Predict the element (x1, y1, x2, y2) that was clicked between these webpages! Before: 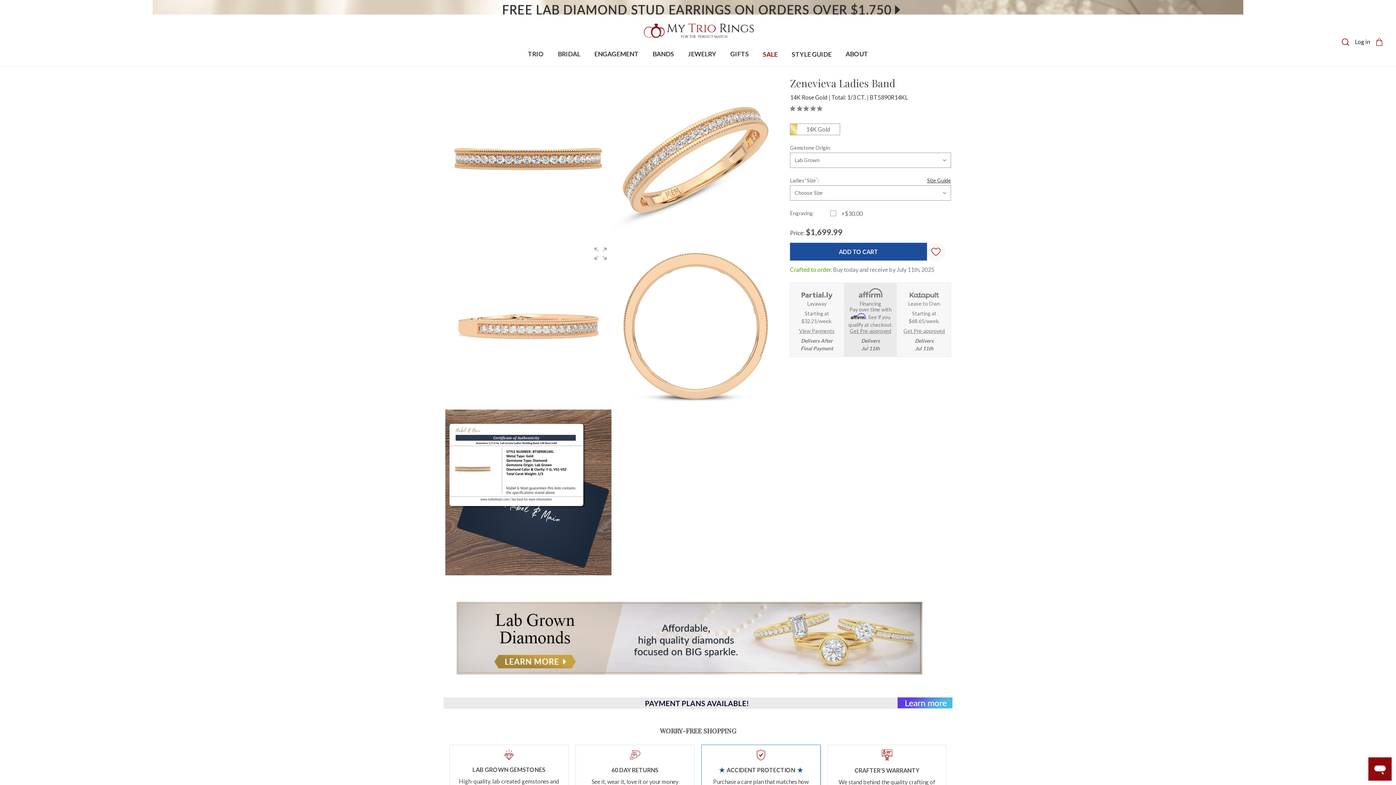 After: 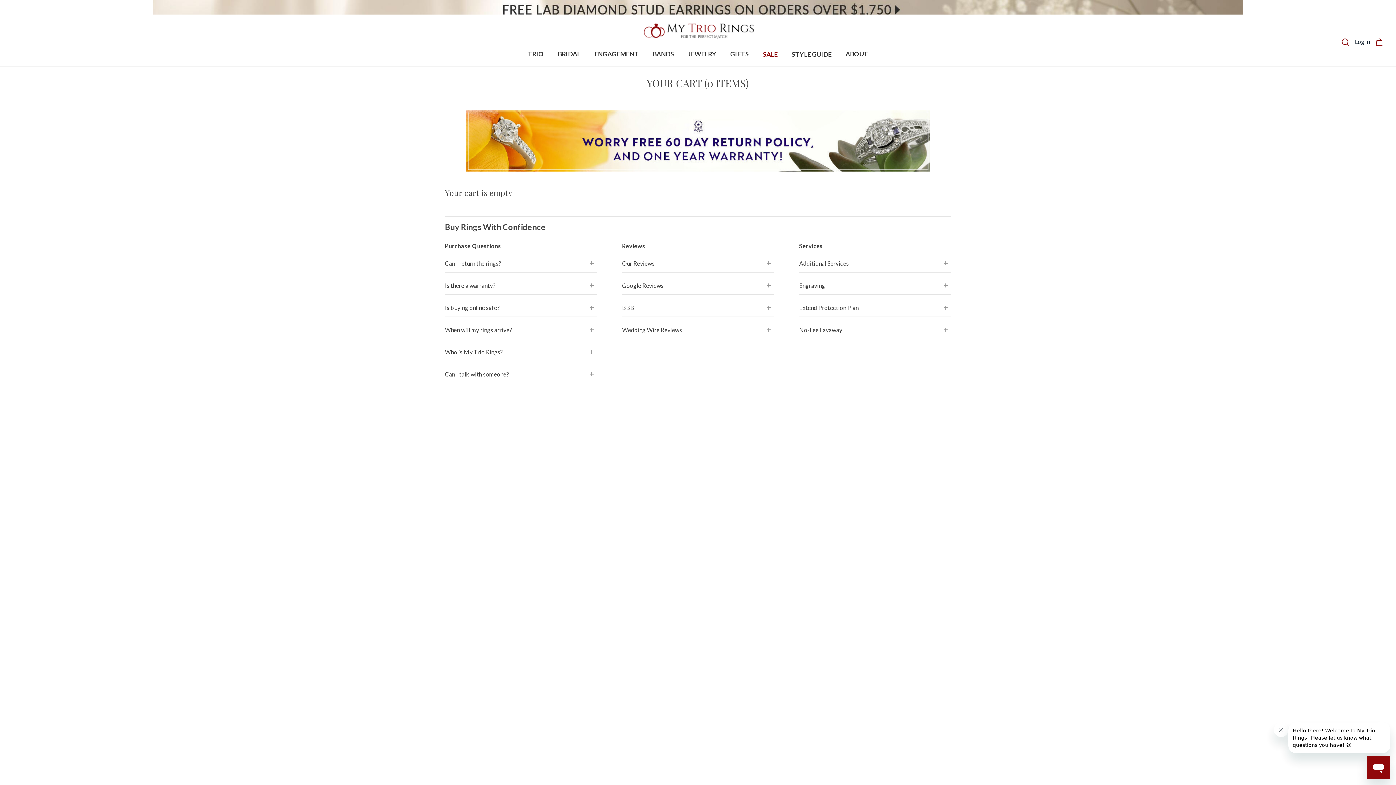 Action: label: Cart with 0 items bbox: (1373, 37, 1387, 46)